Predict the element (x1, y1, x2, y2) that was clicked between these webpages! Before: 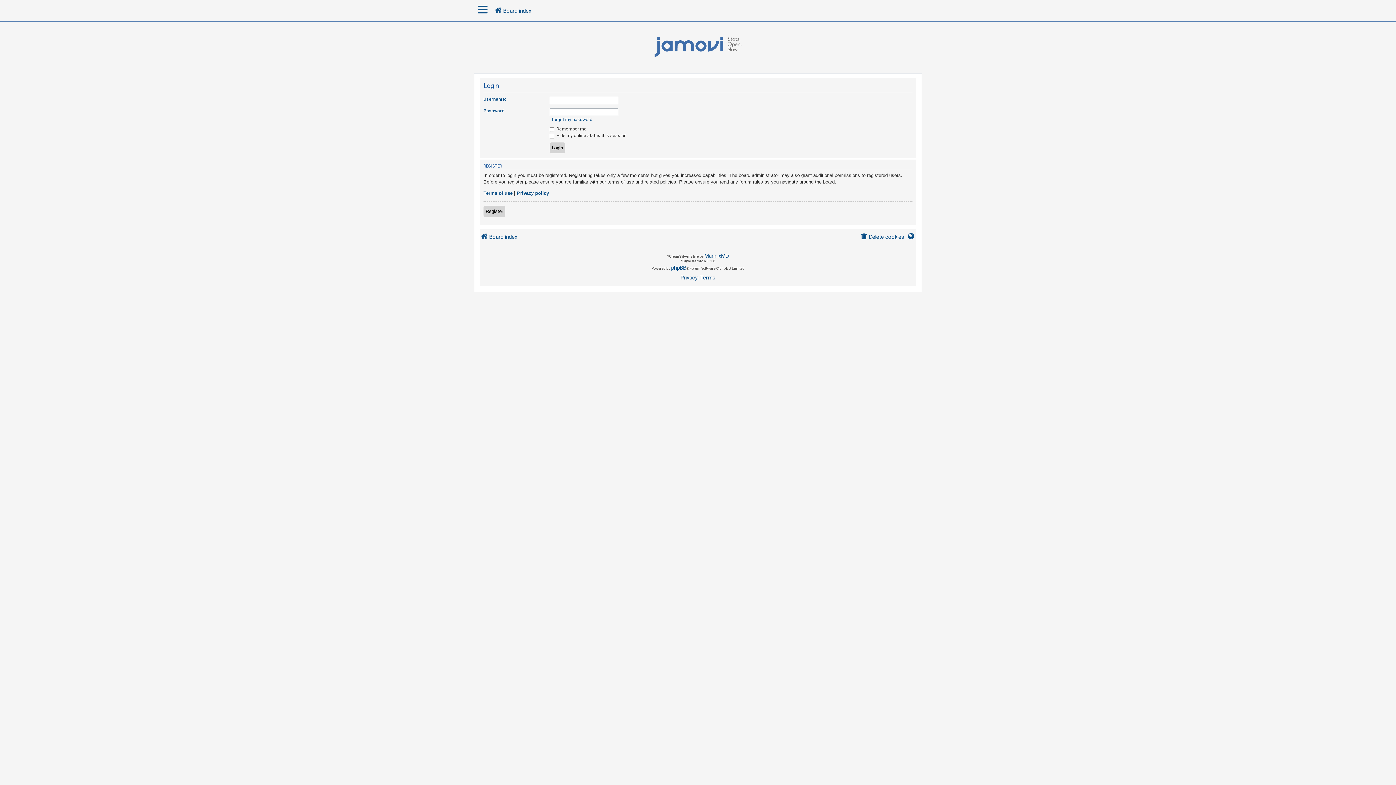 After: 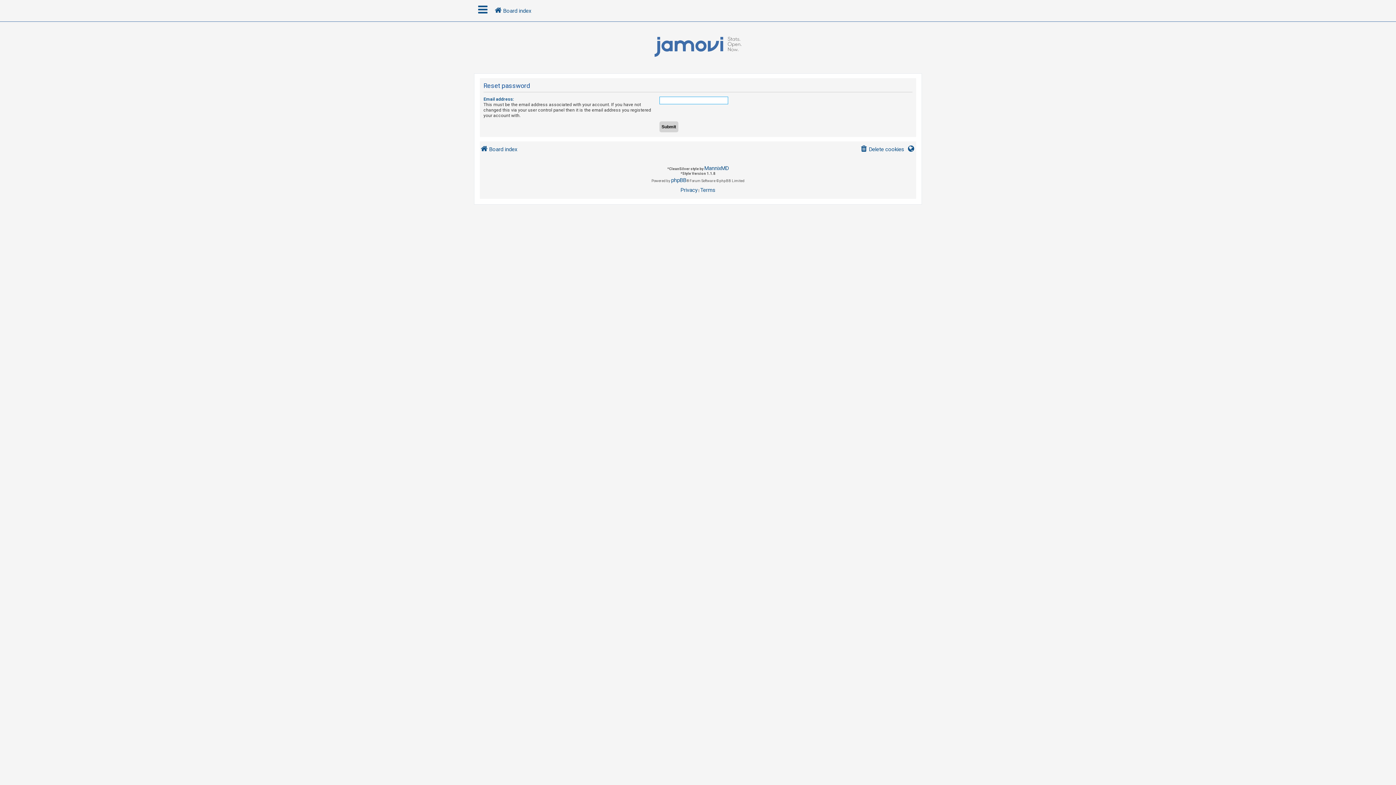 Action: bbox: (549, 117, 592, 122) label: I forgot my password